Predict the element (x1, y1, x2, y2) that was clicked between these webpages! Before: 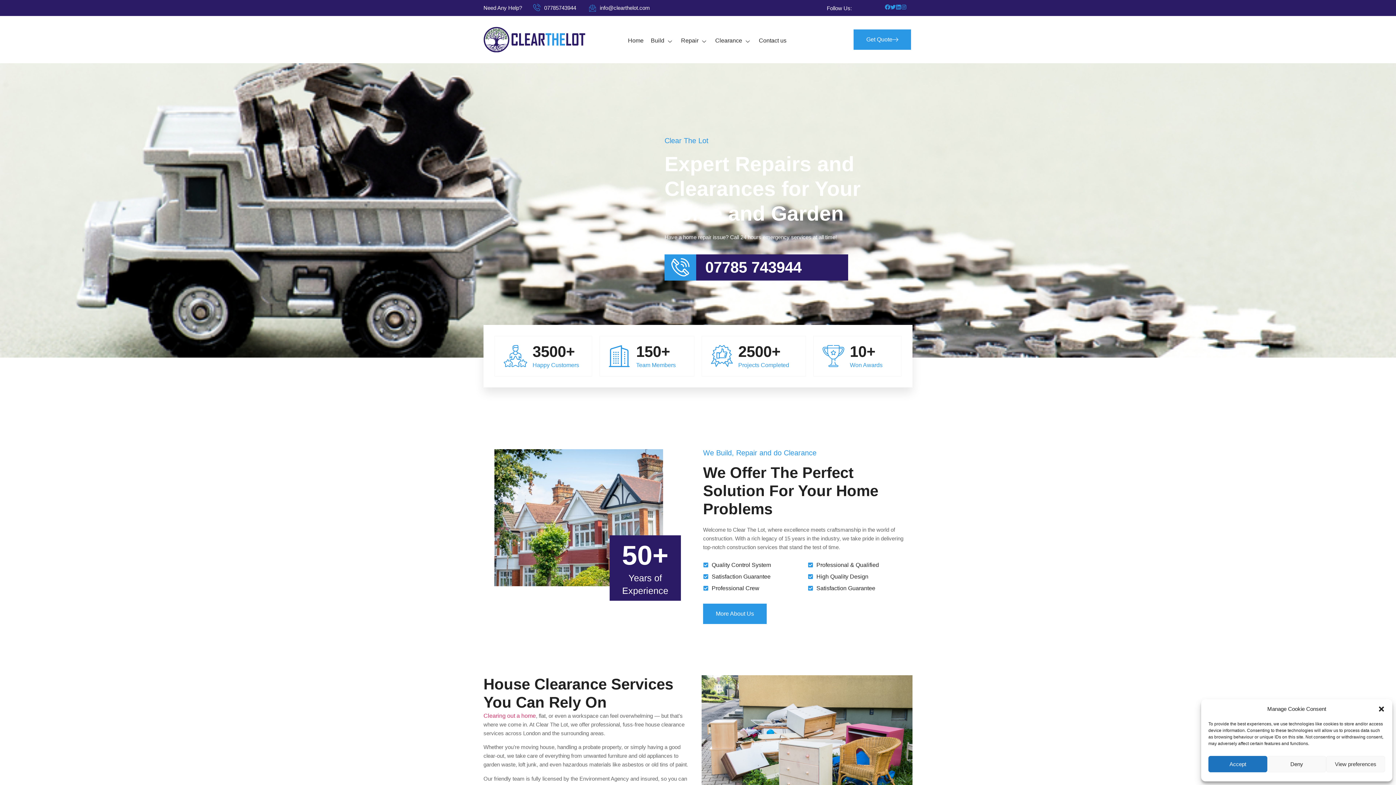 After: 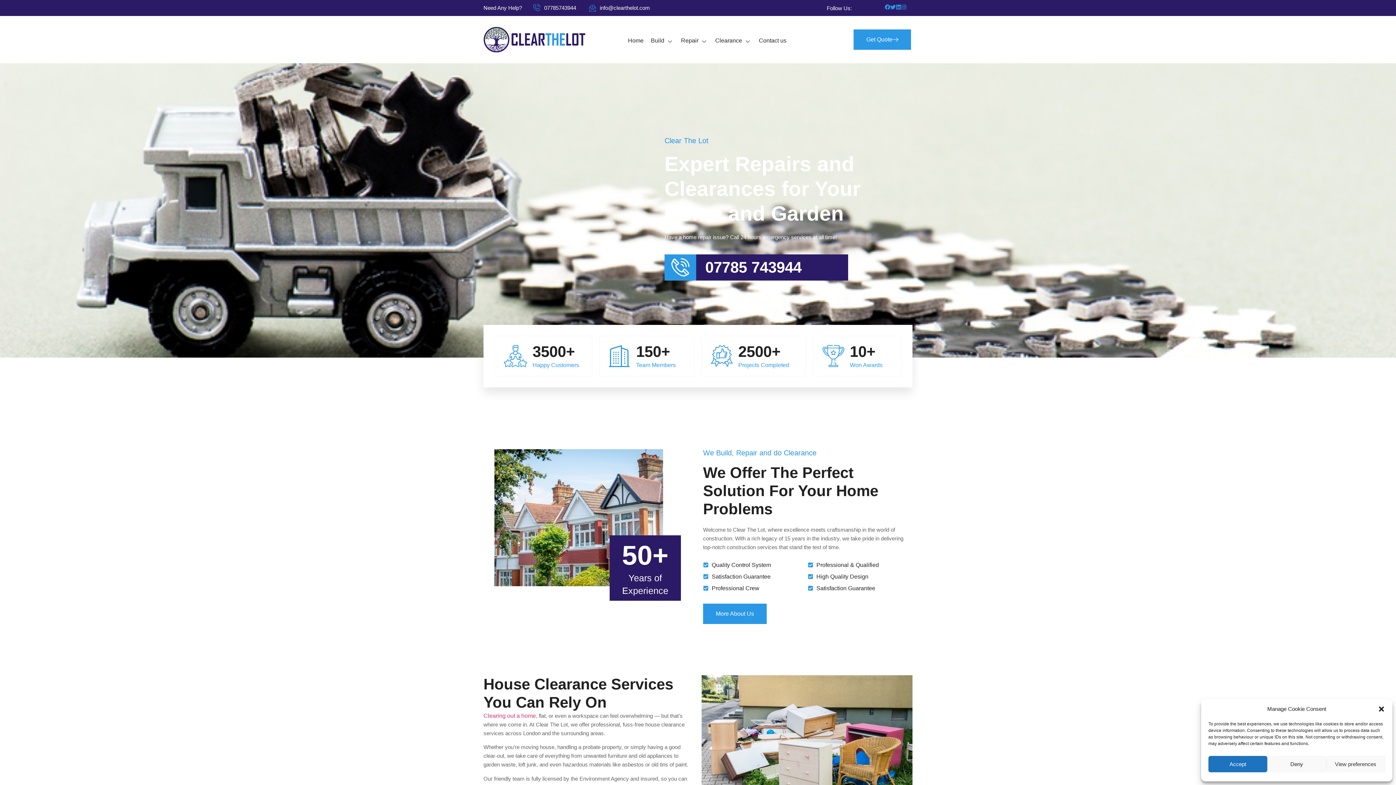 Action: label: Home bbox: (624, 35, 647, 46)